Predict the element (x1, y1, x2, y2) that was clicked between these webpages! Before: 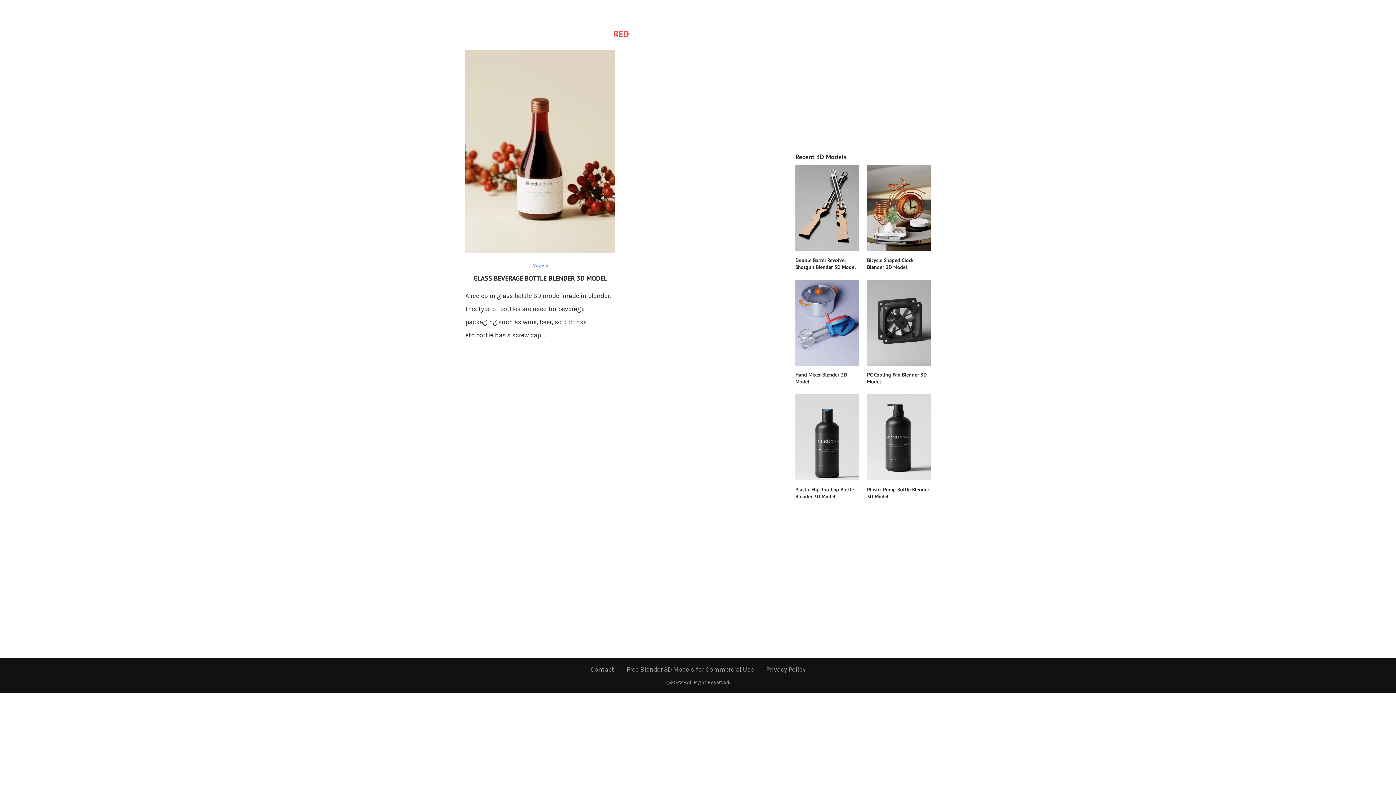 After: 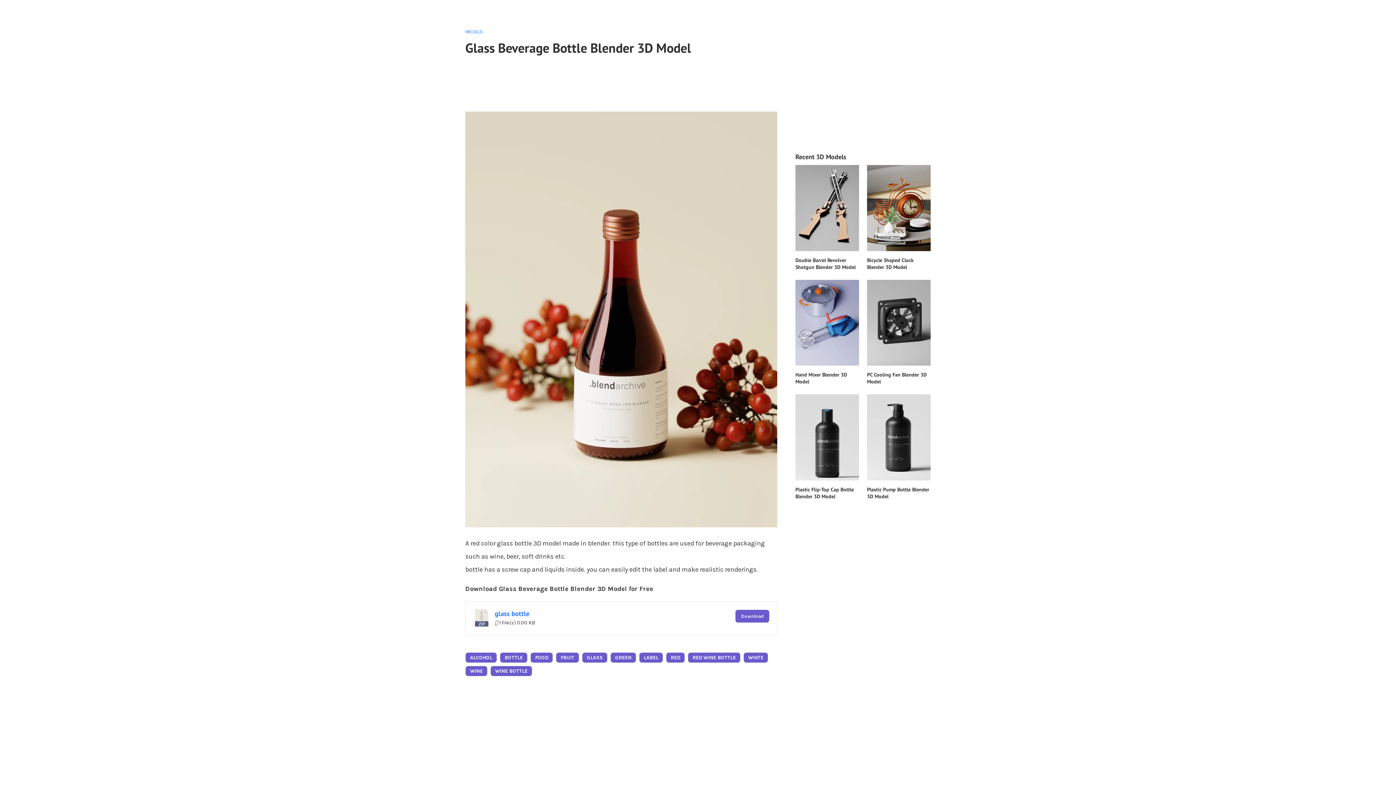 Action: bbox: (465, 50, 615, 253)